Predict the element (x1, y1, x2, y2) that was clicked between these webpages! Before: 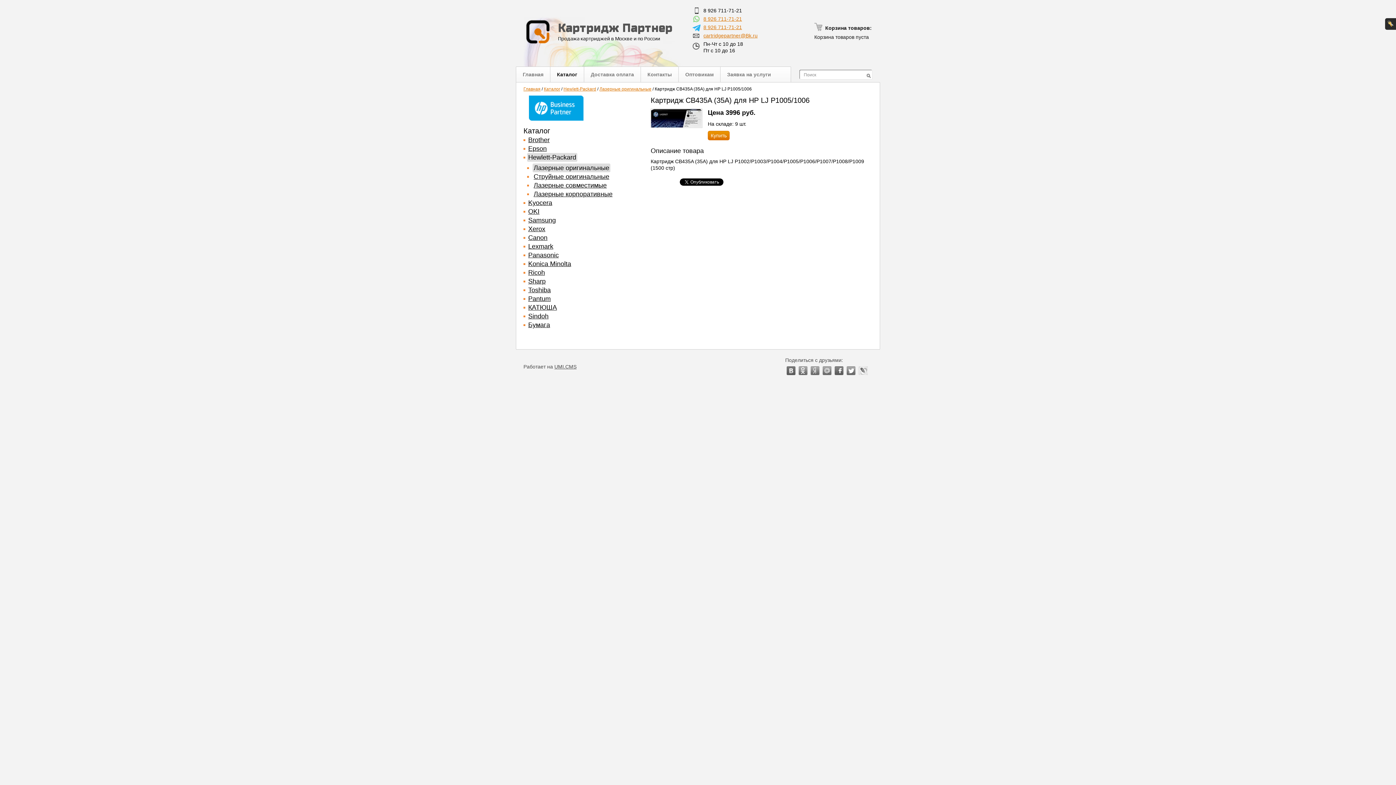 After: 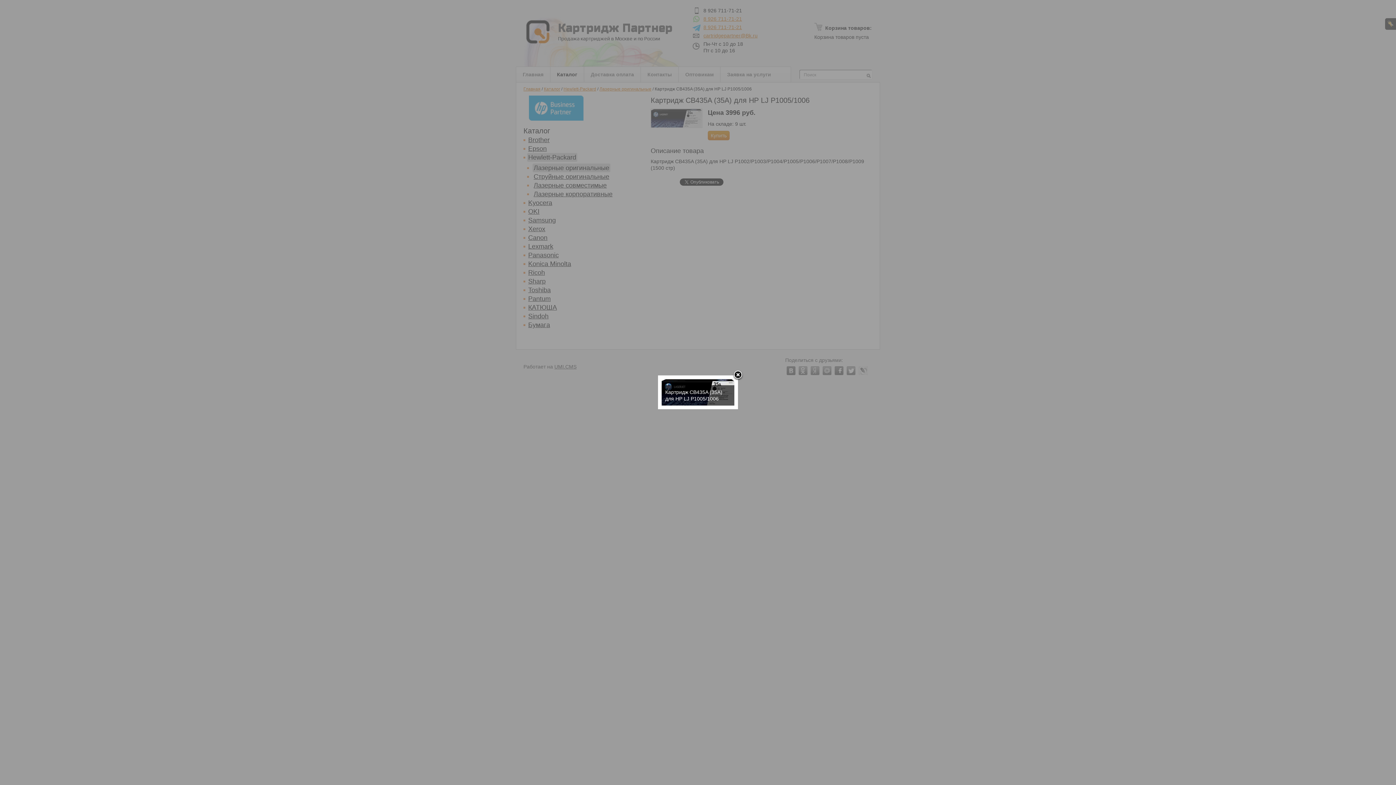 Action: bbox: (650, 125, 708, 131)